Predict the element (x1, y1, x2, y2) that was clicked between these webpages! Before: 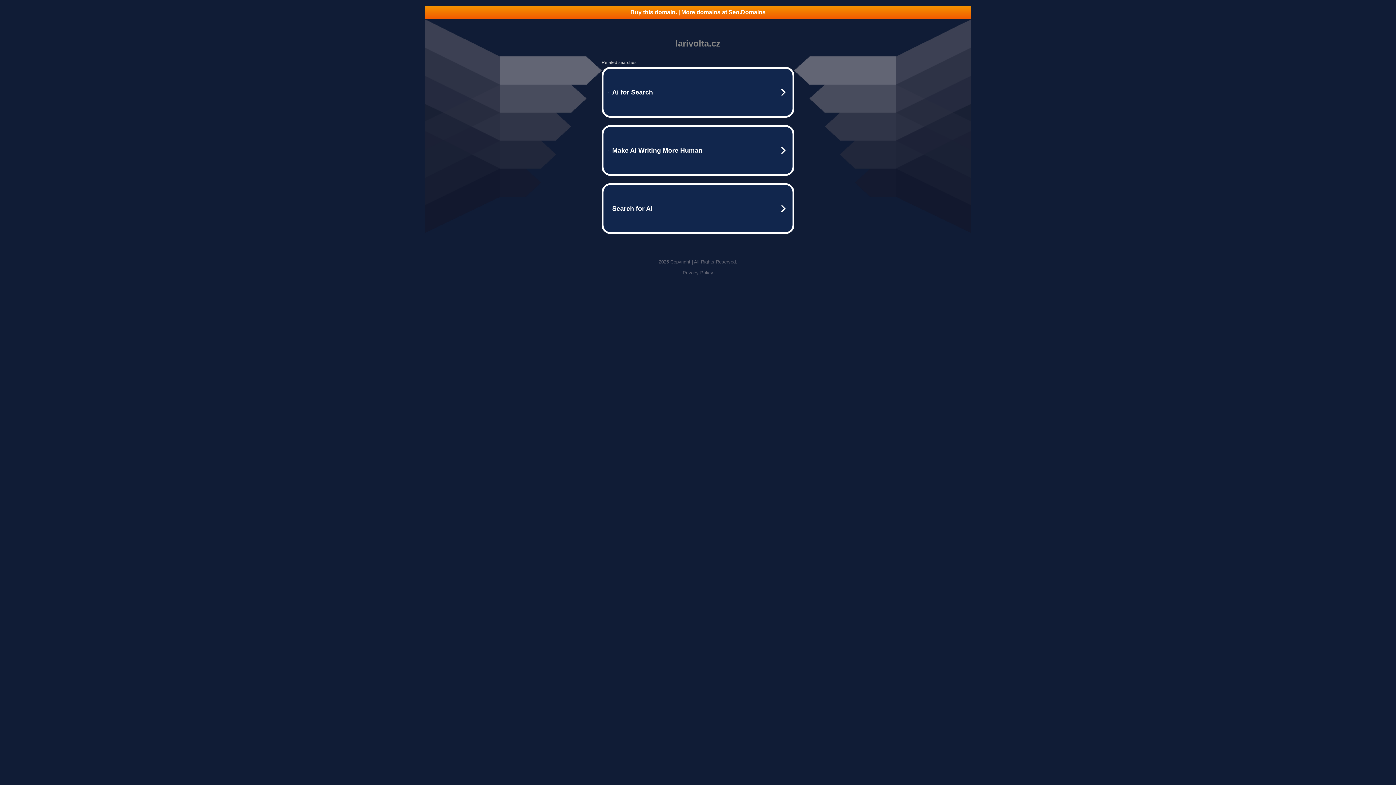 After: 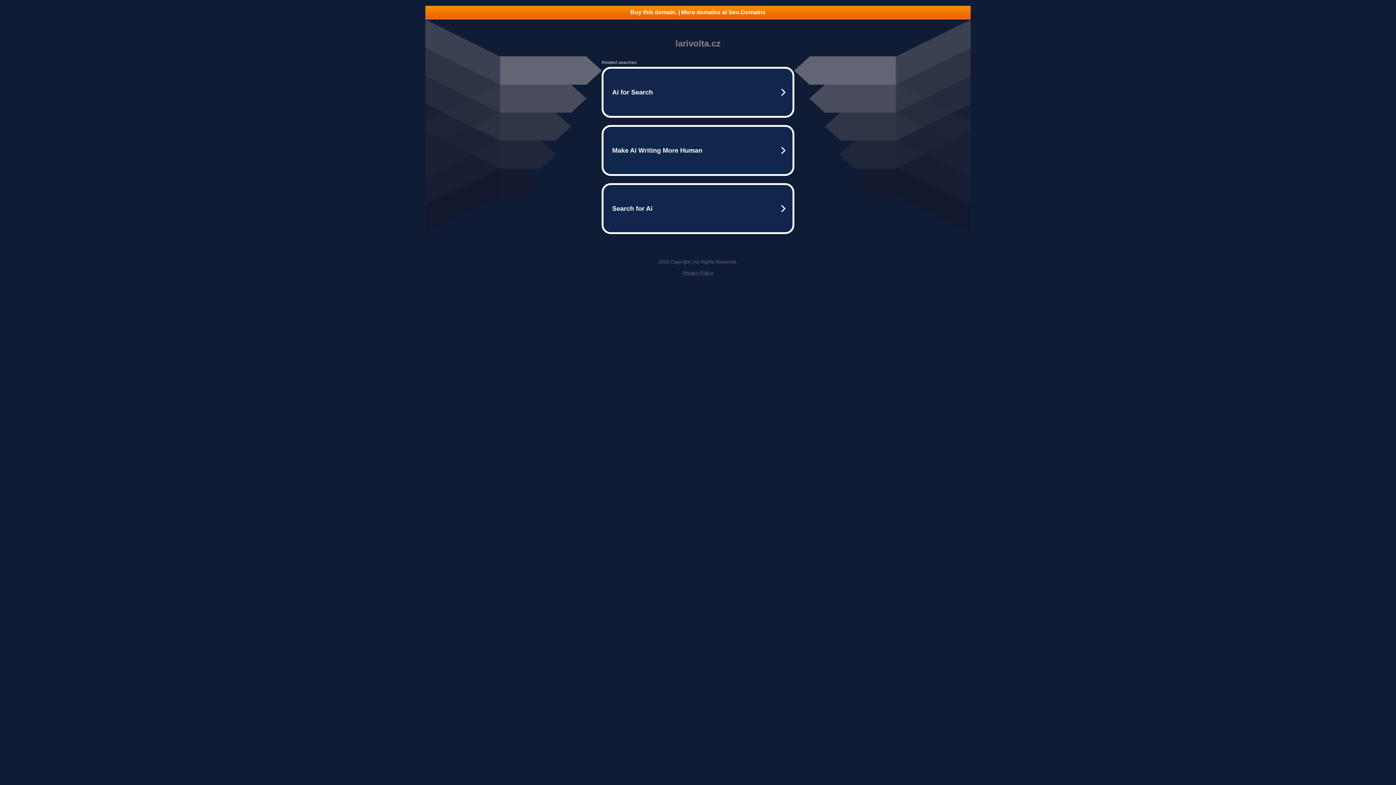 Action: bbox: (682, 270, 713, 275) label: Privacy Policy